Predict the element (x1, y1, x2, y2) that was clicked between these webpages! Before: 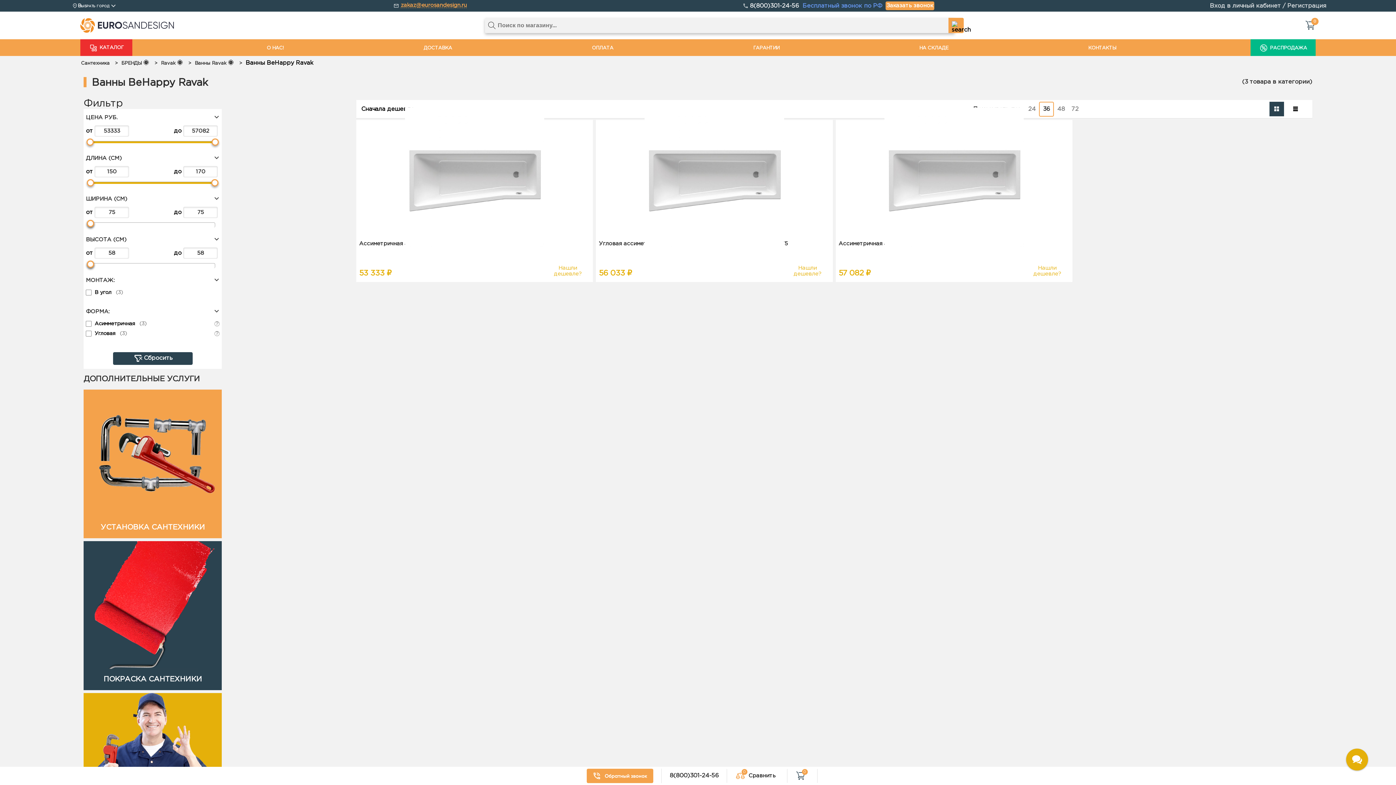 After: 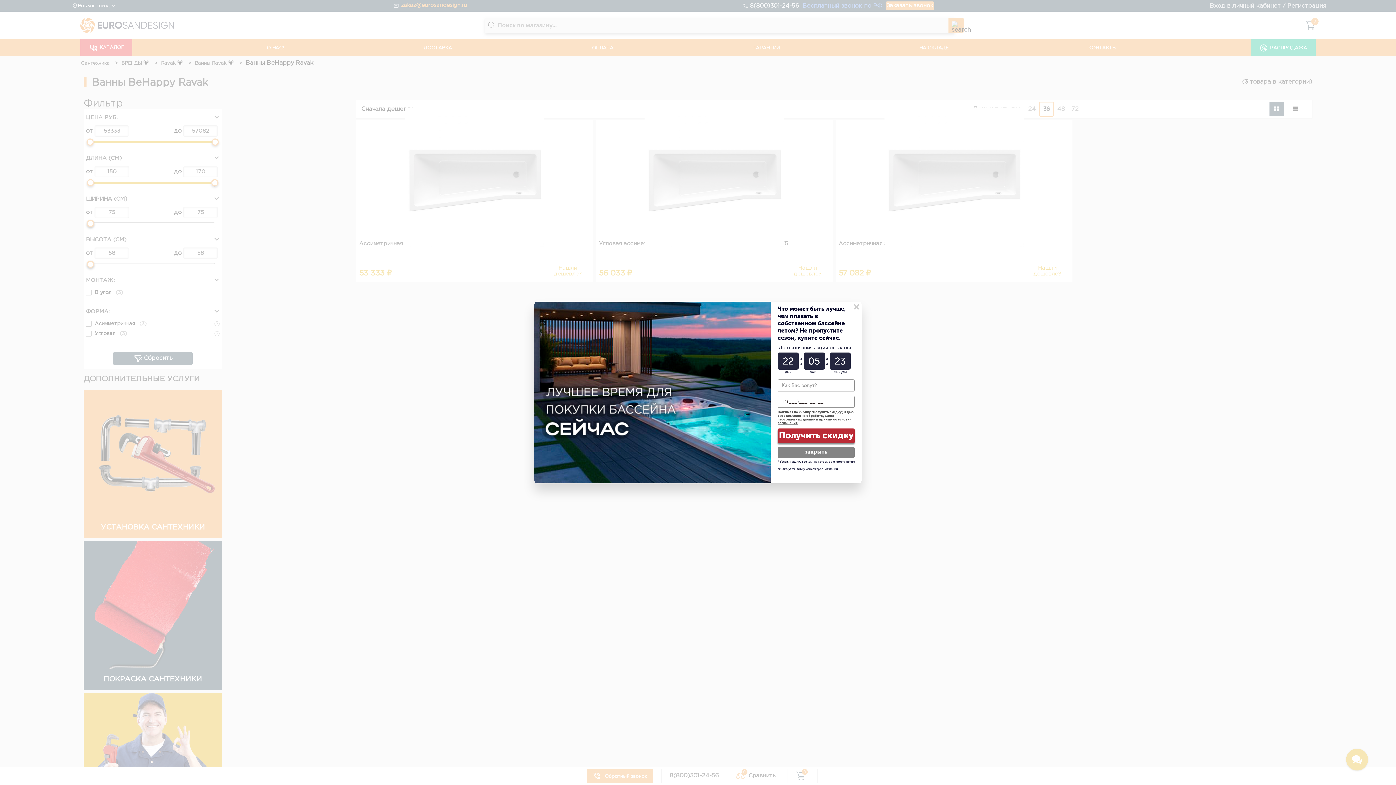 Action: bbox: (87, 179, 94, 186)